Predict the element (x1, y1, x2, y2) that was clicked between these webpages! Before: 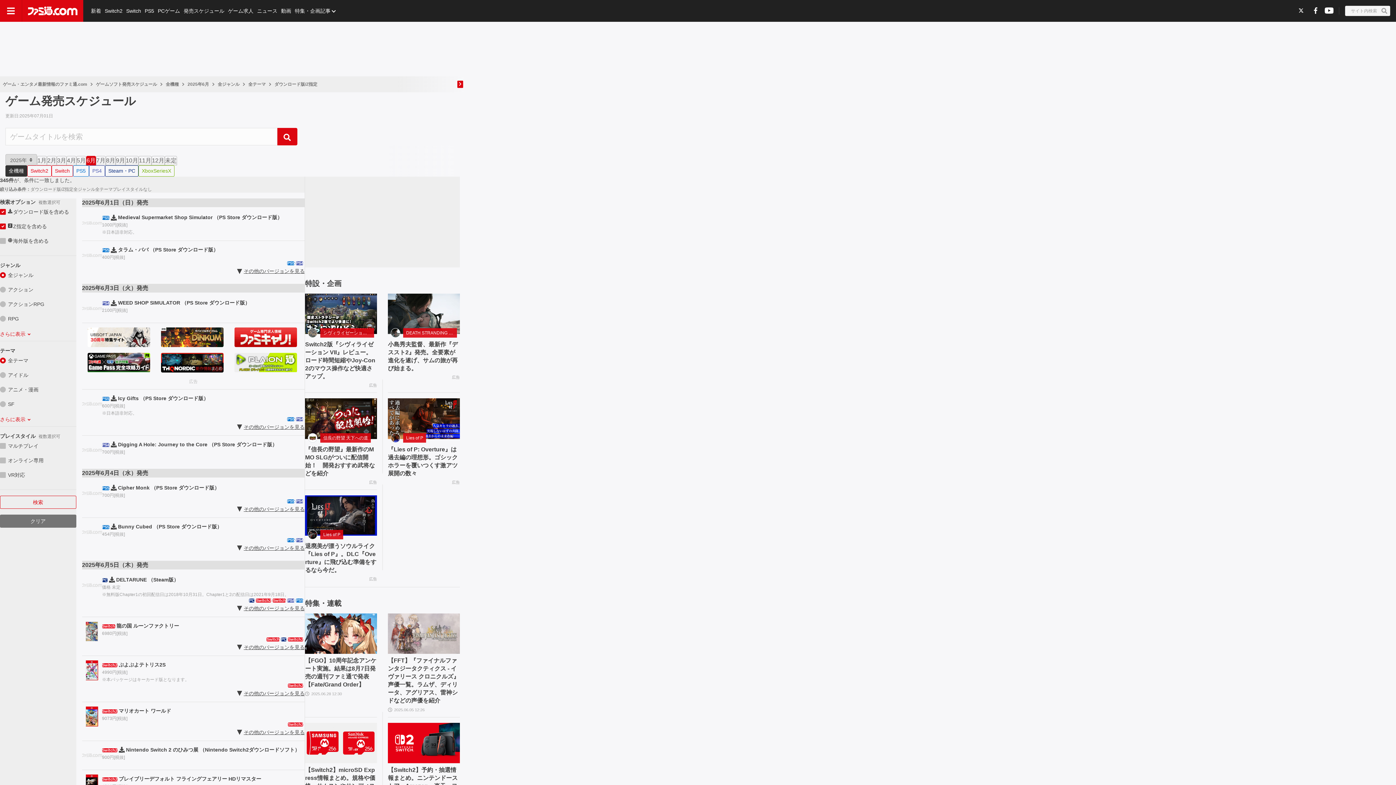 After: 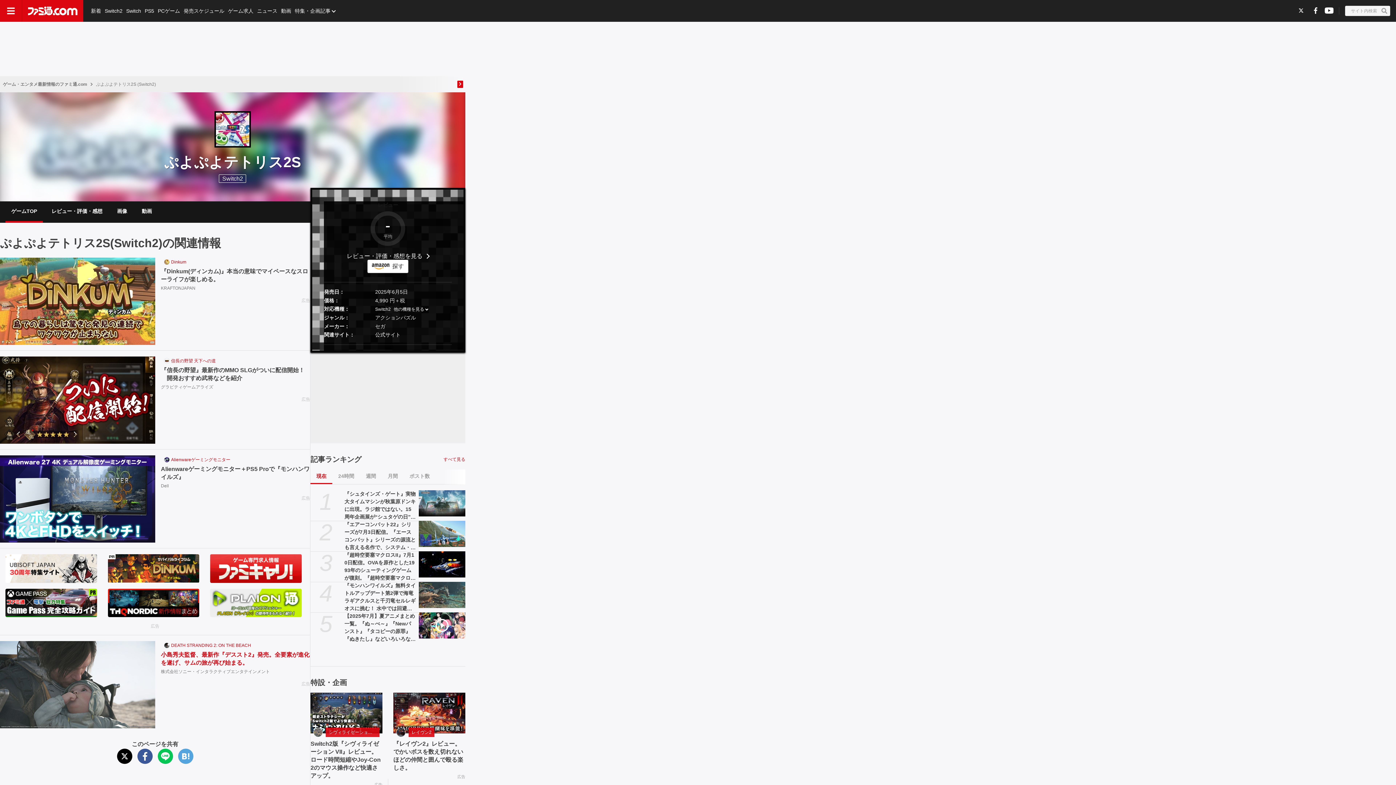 Action: bbox: (82, 660, 304, 688) label: Switch2

ぷよぷよテトリス2S

4990円[税抜]

※本パッケージはキーカード版となります。

Switch2